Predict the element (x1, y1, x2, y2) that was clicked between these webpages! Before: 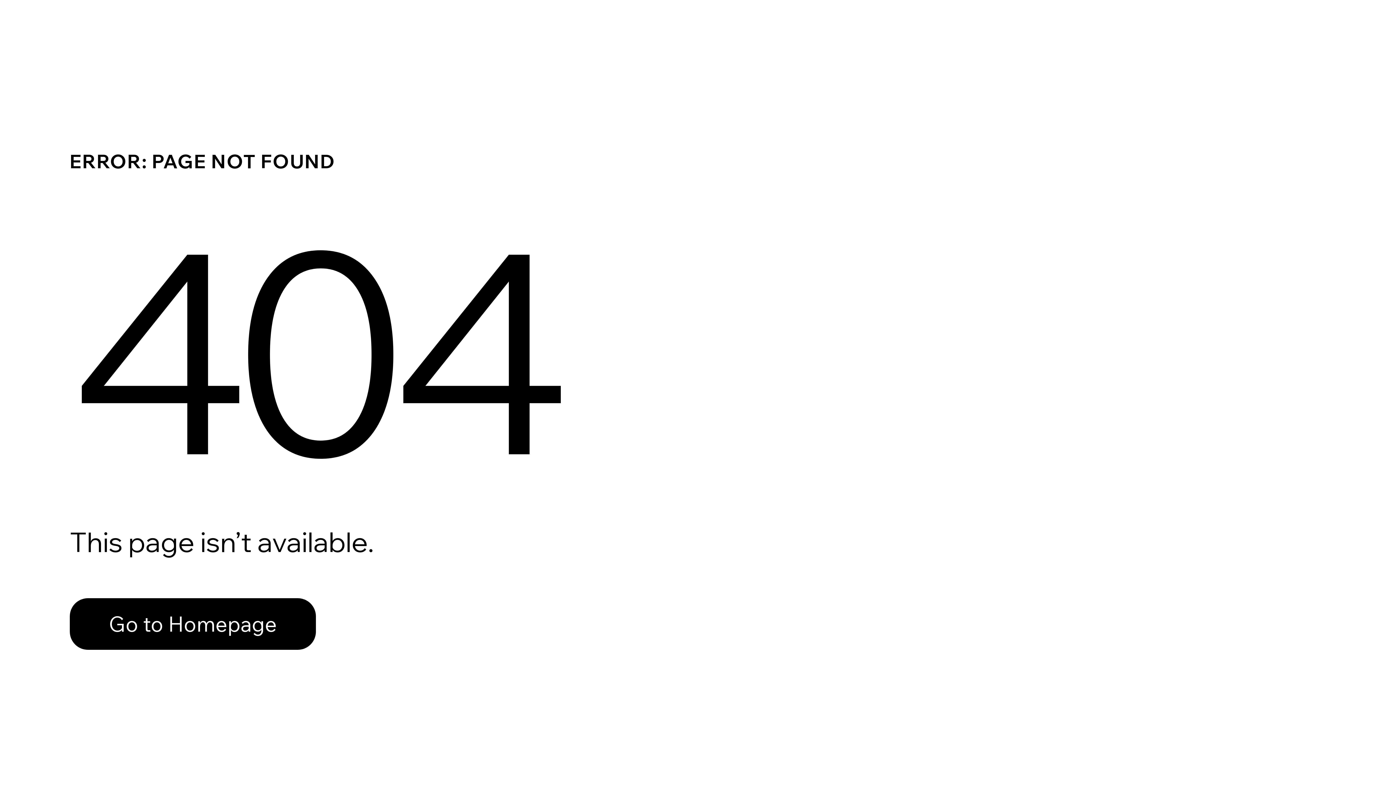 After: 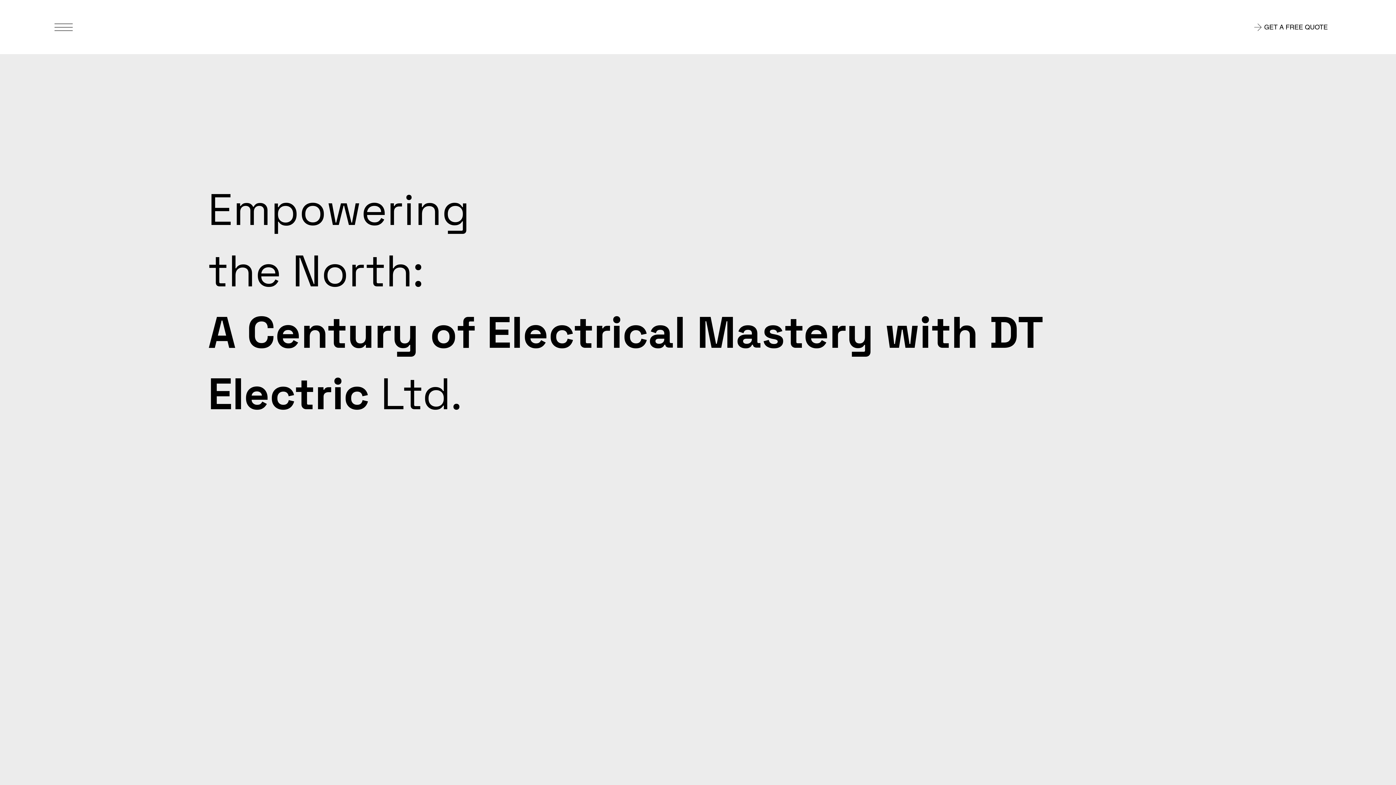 Action: bbox: (69, 598, 316, 650) label: Go to Homepage